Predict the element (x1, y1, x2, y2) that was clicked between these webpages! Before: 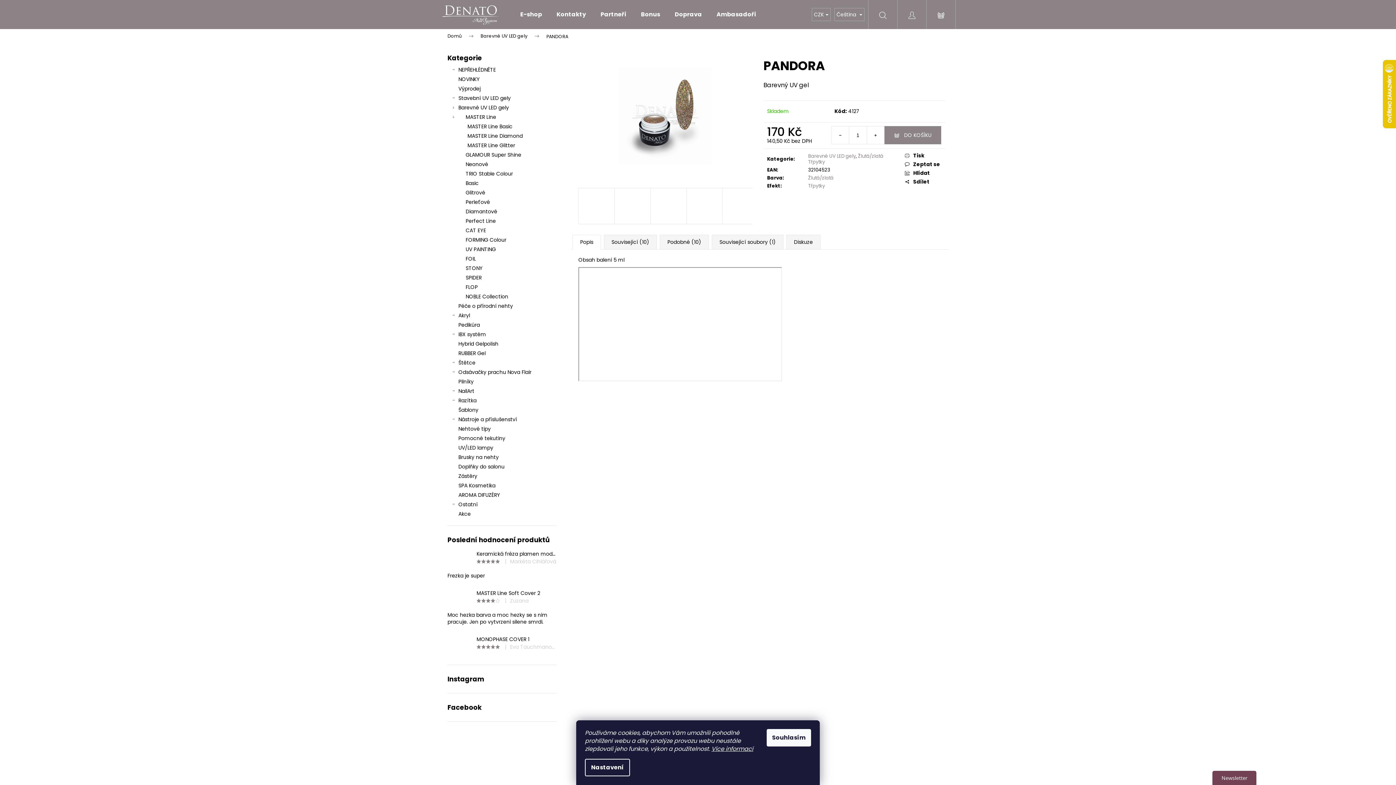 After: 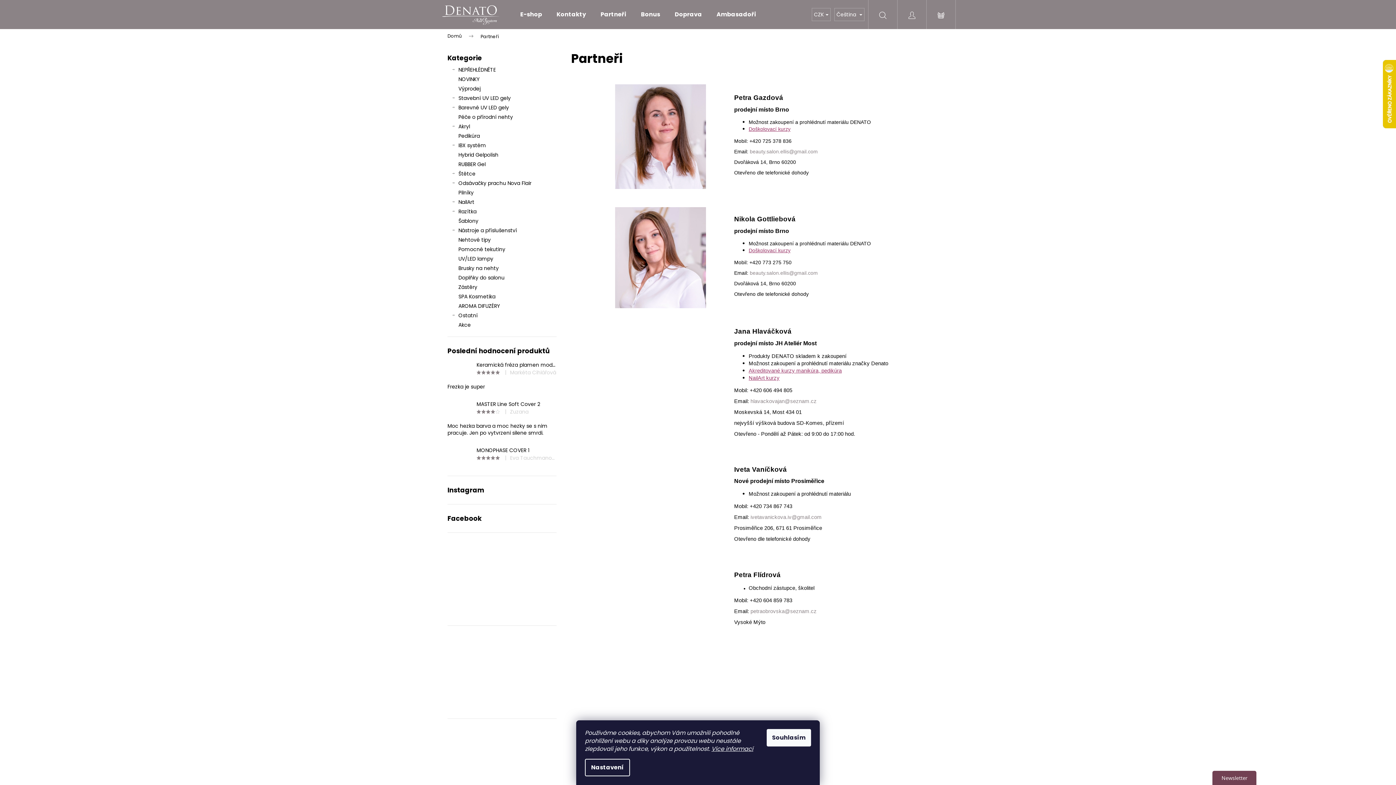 Action: bbox: (593, 0, 633, 29) label: Partneři